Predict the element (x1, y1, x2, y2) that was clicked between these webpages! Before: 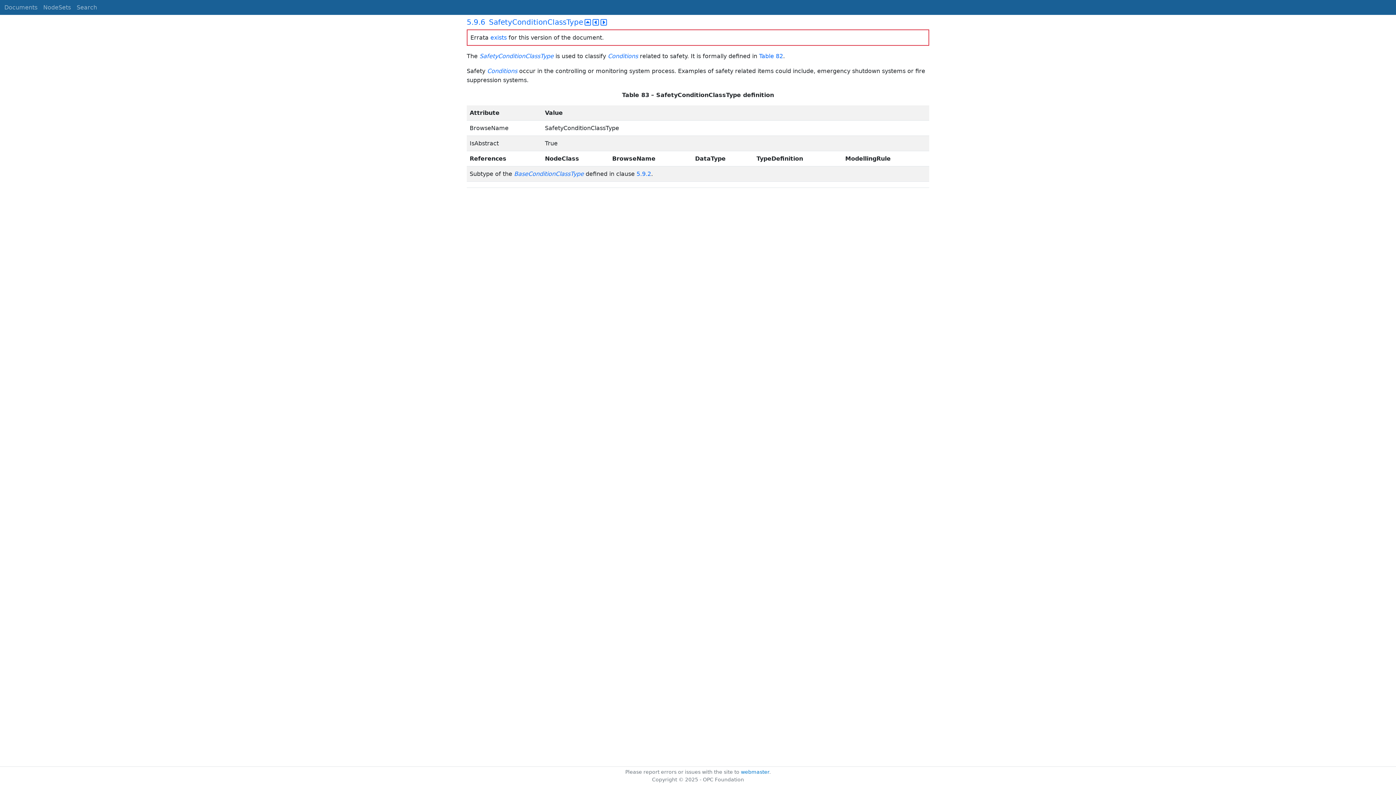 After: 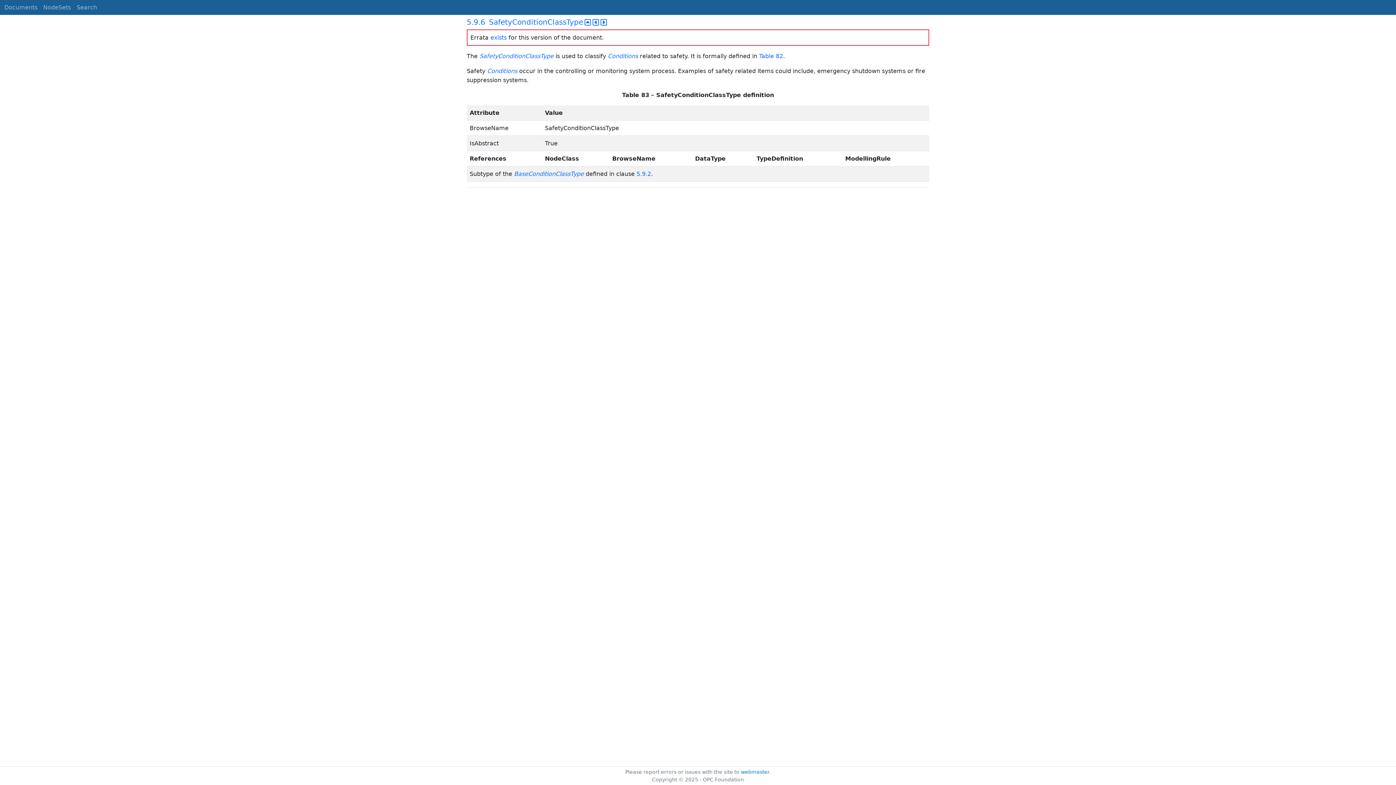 Action: label: Attribute

	

Value




BrowseName

	

SafetyConditionClassType




IsAbstract

	

True




References

	

NodeClass

	

BrowseName

	

DataType

	

TypeDefinition

	

ModellingRule




Subtype of the BaseConditionClassType defined in clause 5.9.2.




	

	

	 bbox: (466, 105, 929, 188)